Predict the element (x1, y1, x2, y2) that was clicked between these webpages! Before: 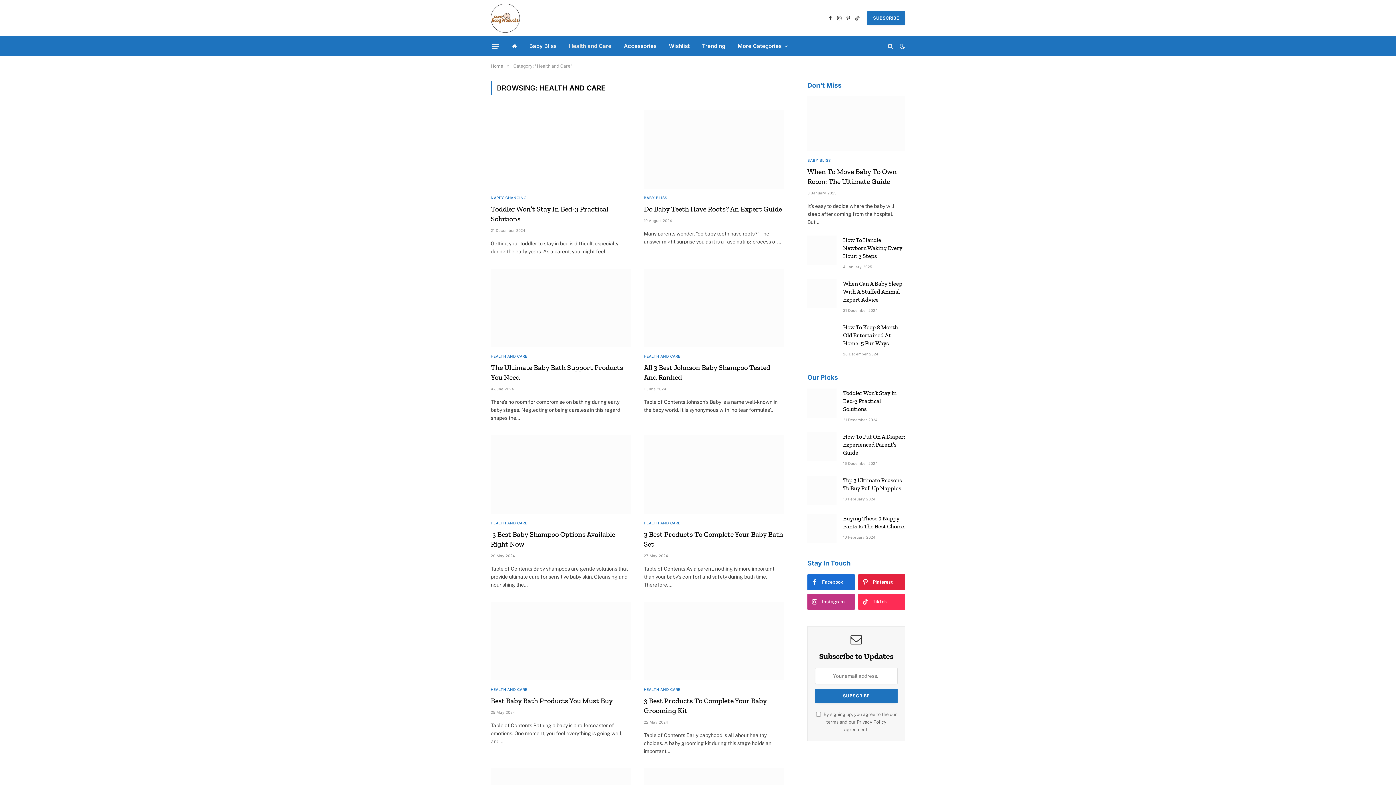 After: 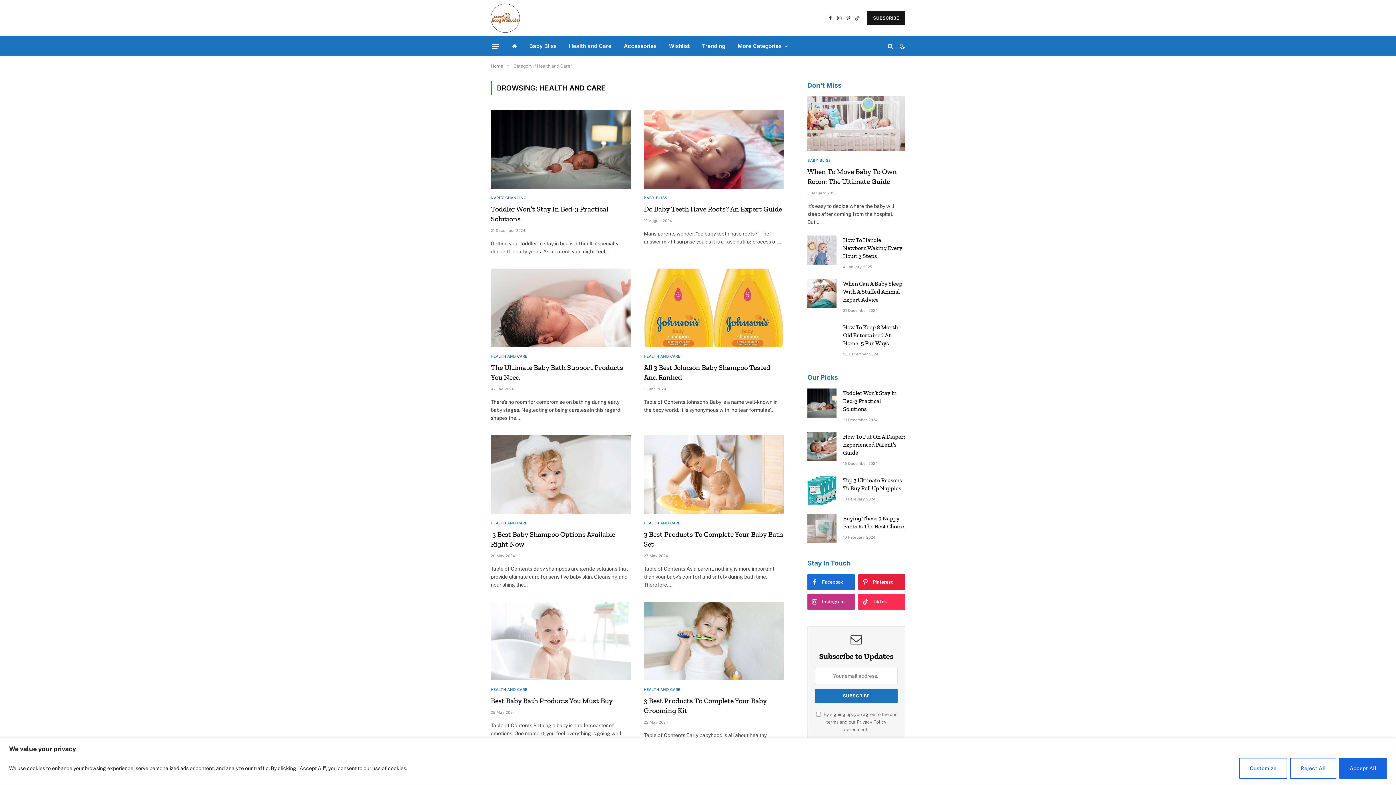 Action: bbox: (867, 11, 905, 25) label: SUBSCRIBE